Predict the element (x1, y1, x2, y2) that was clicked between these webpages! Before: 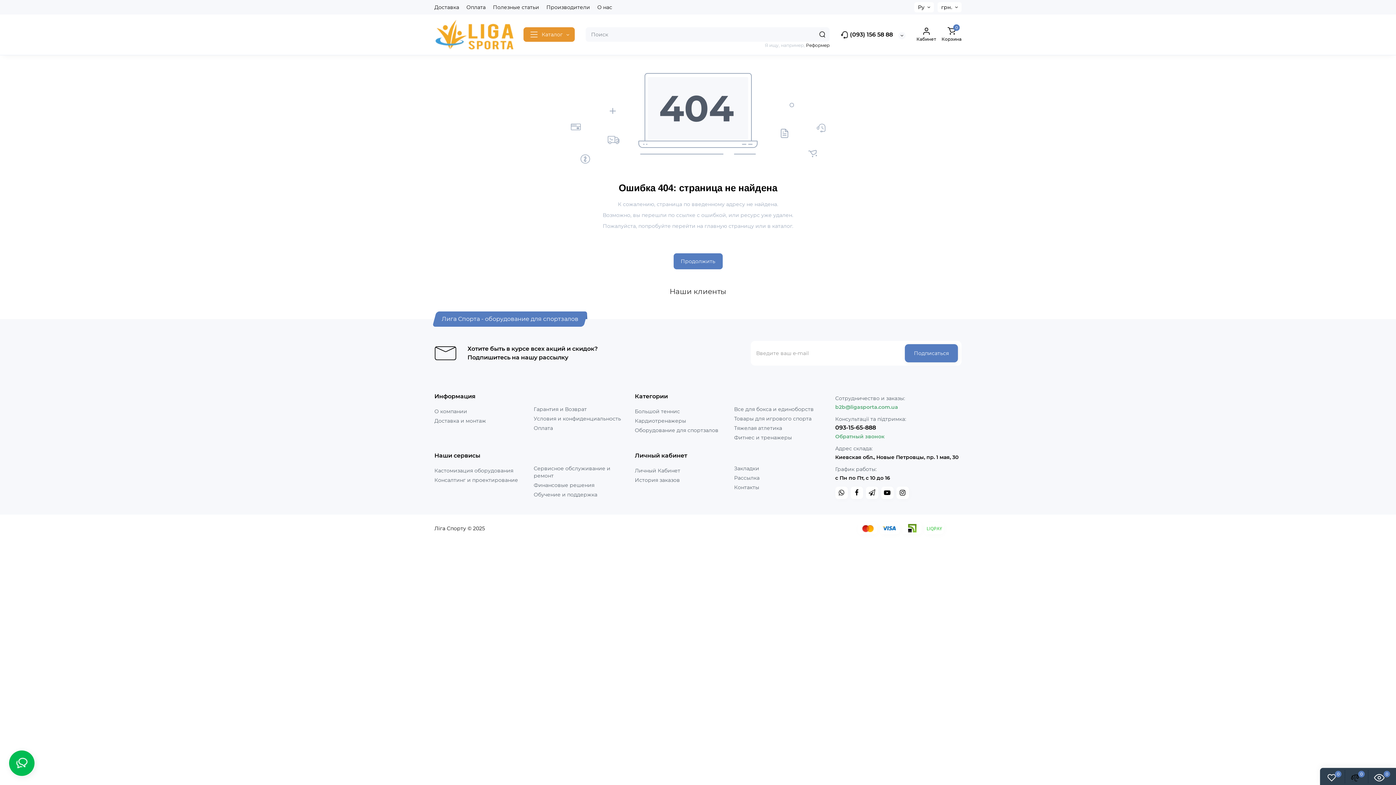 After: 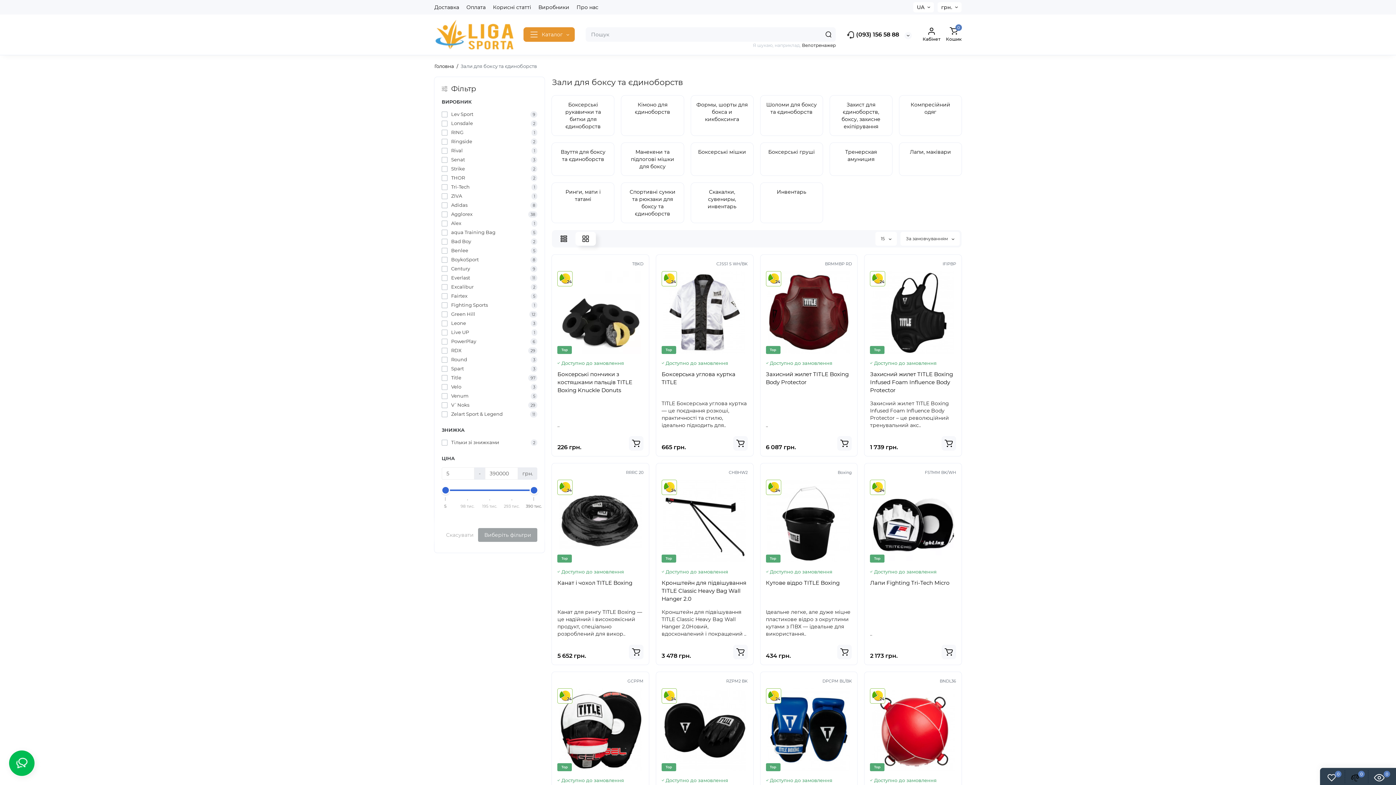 Action: bbox: (734, 406, 813, 412) label: Все для бокса и единоборств